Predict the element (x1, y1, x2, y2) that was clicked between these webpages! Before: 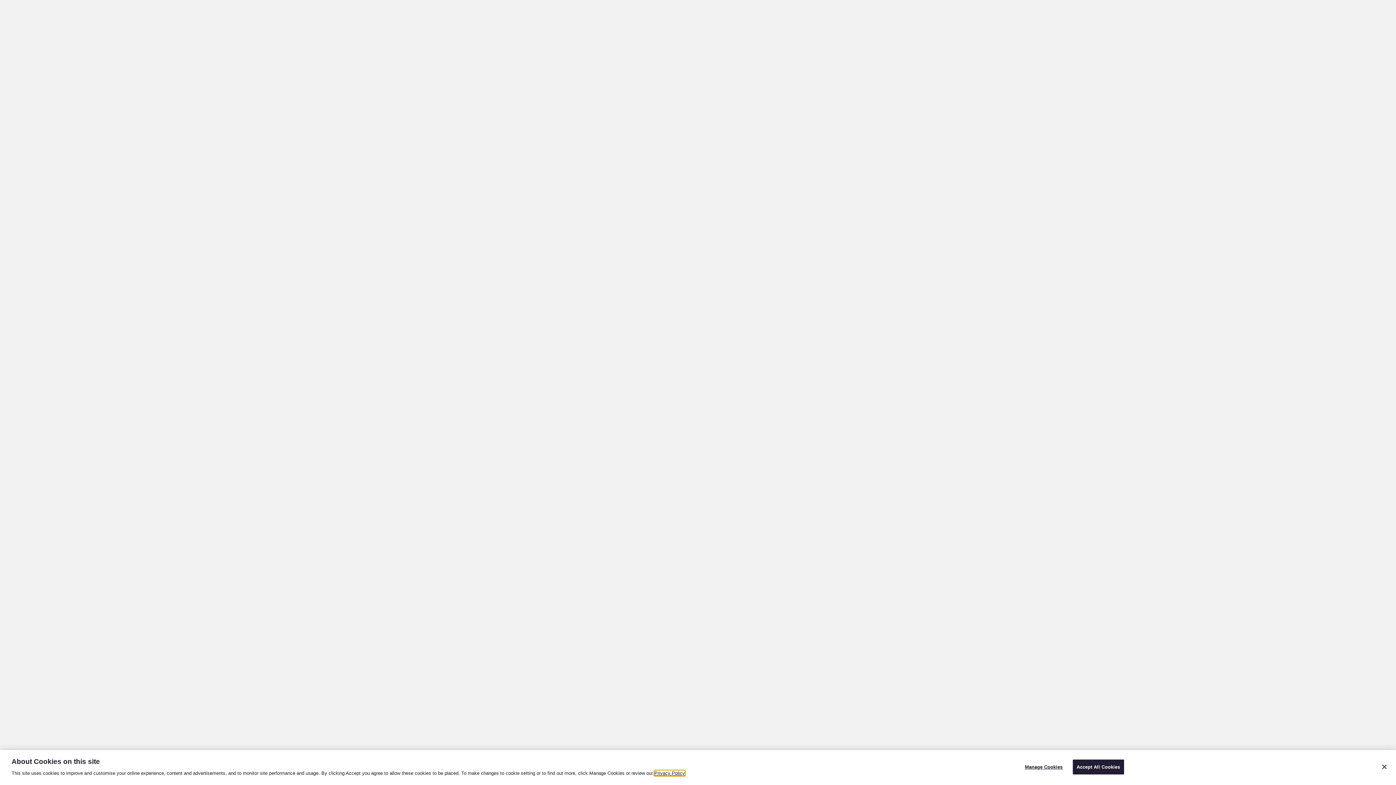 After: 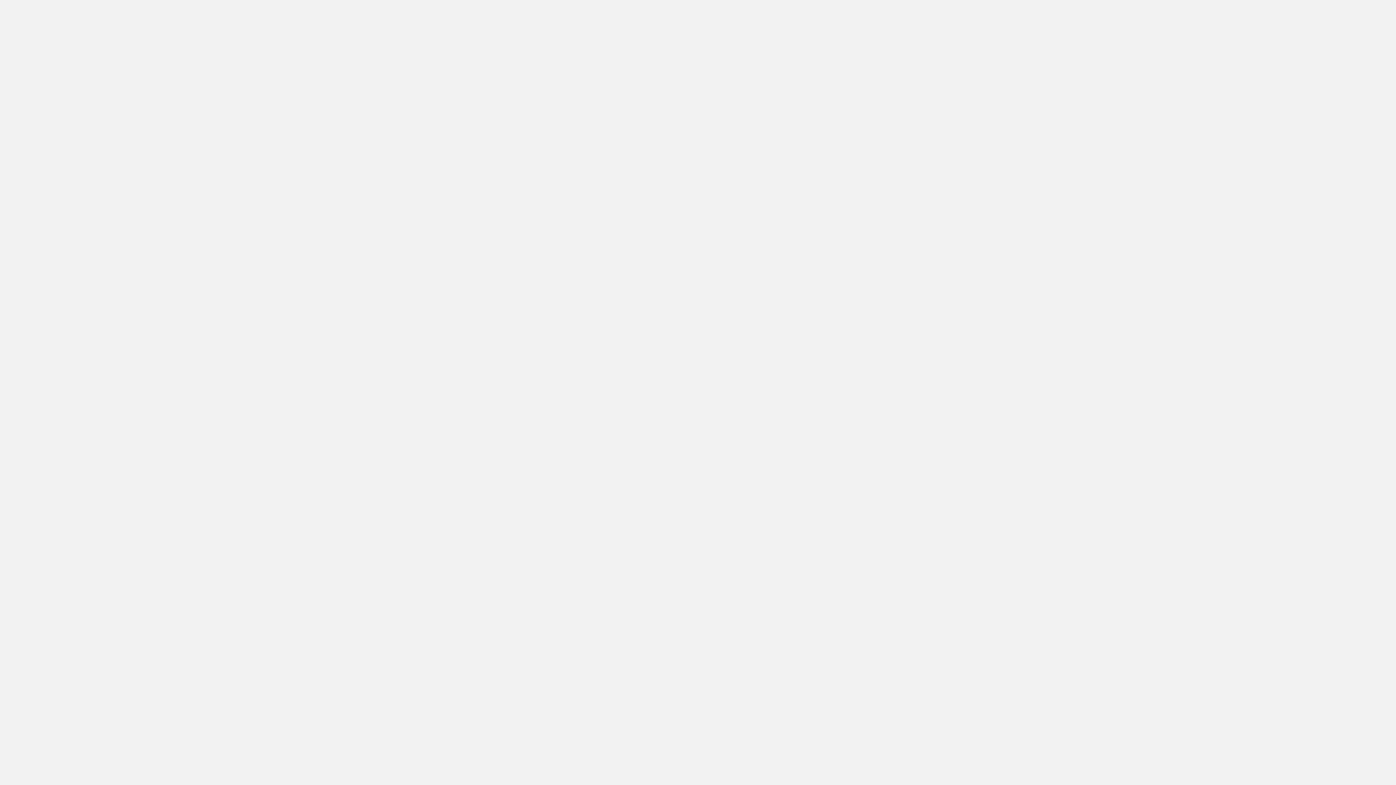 Action: label: Close bbox: (1376, 759, 1392, 775)